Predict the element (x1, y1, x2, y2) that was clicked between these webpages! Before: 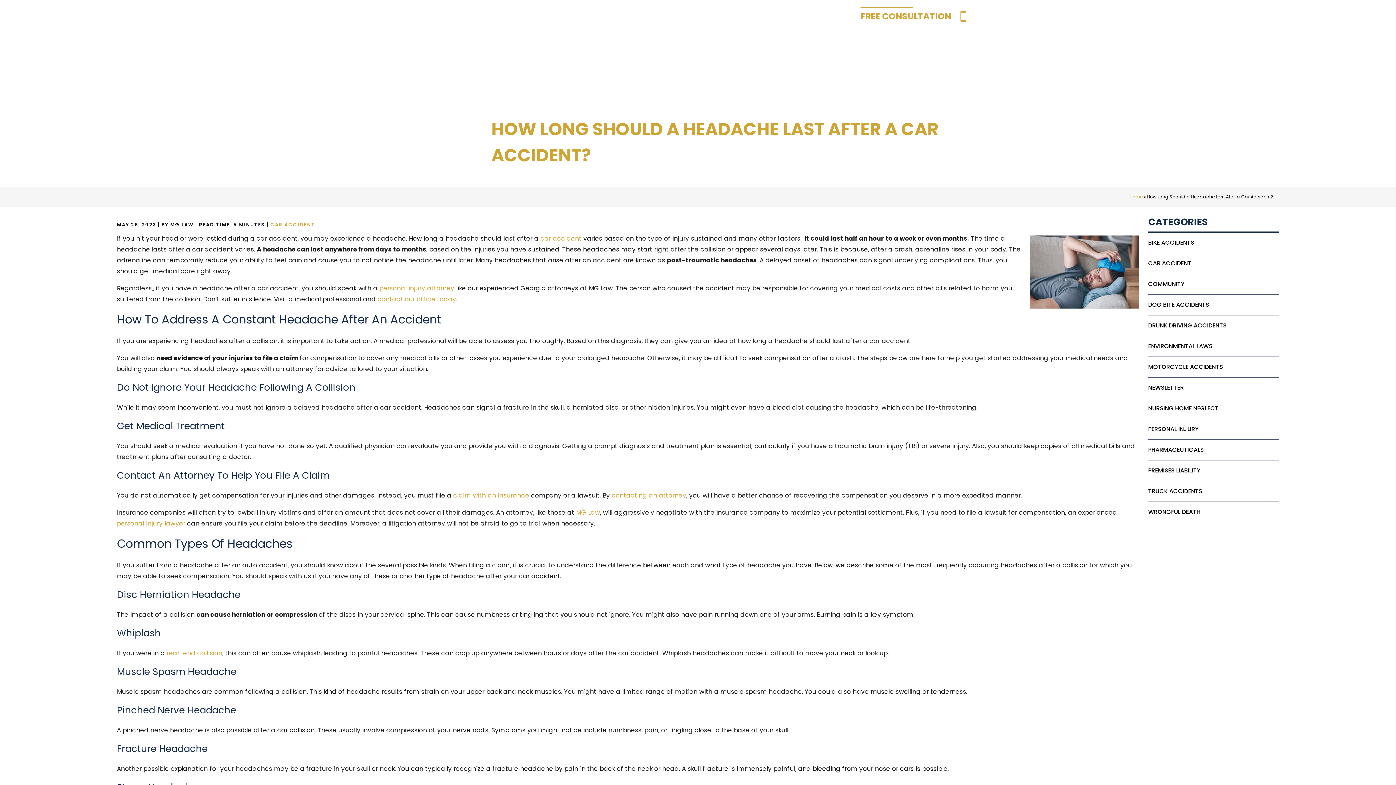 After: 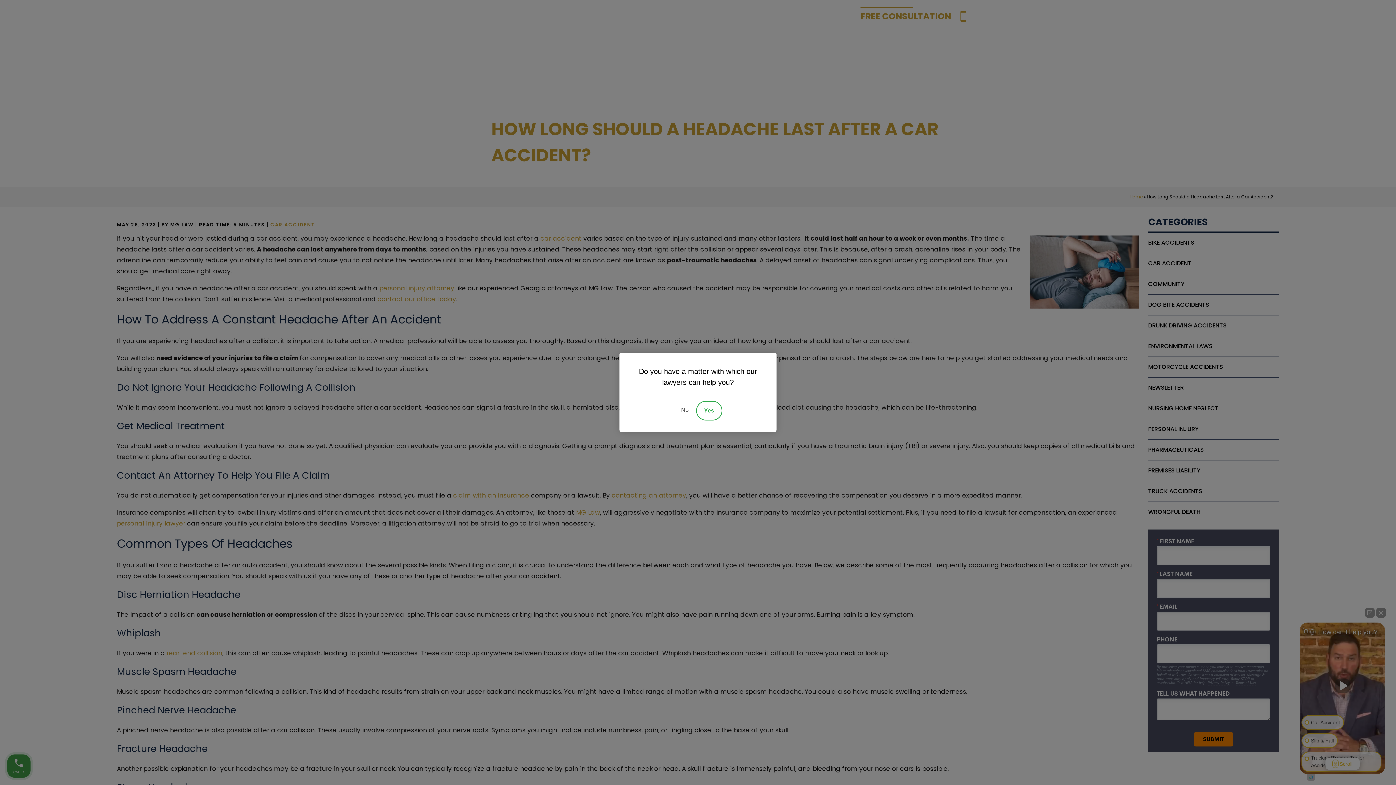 Action: bbox: (969, 9, 1037, 22) label: (770) 988-5252